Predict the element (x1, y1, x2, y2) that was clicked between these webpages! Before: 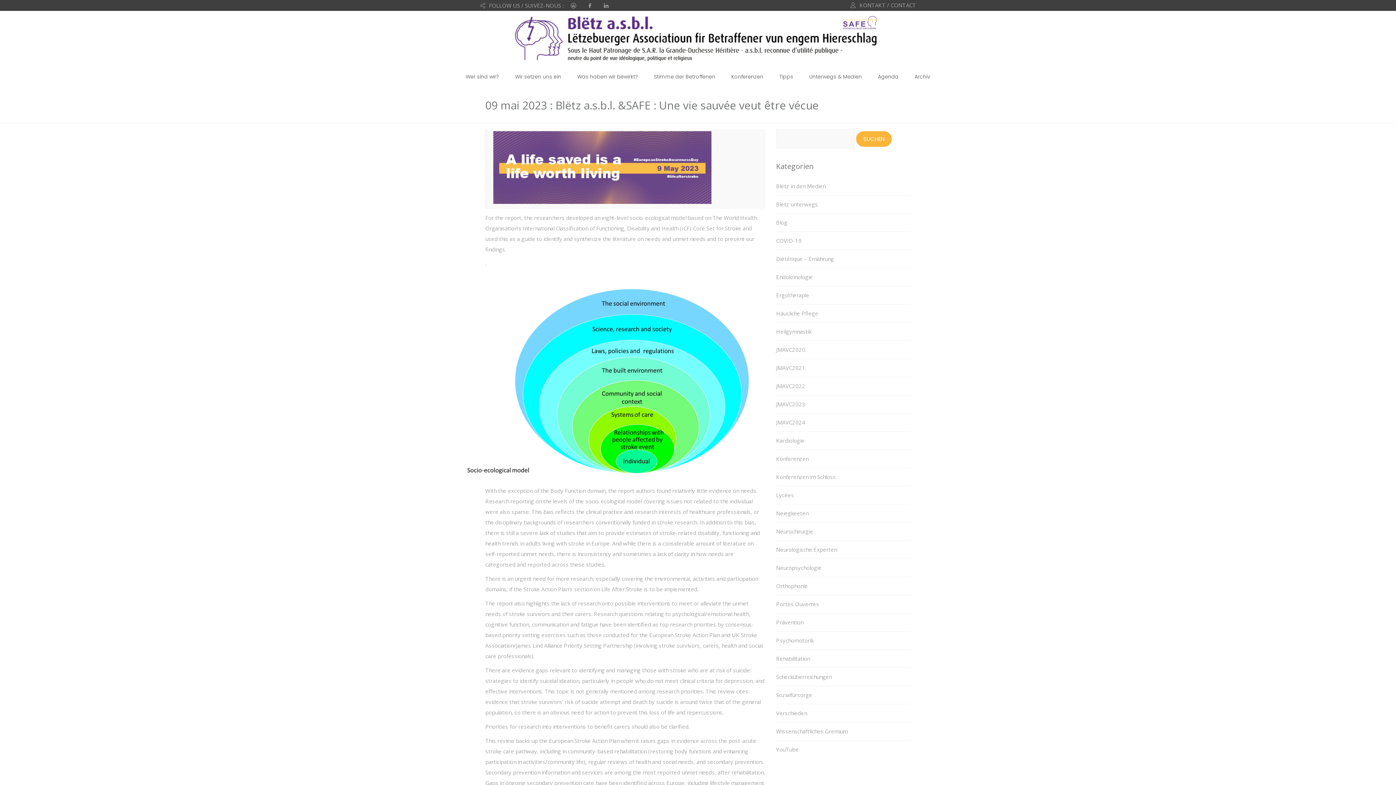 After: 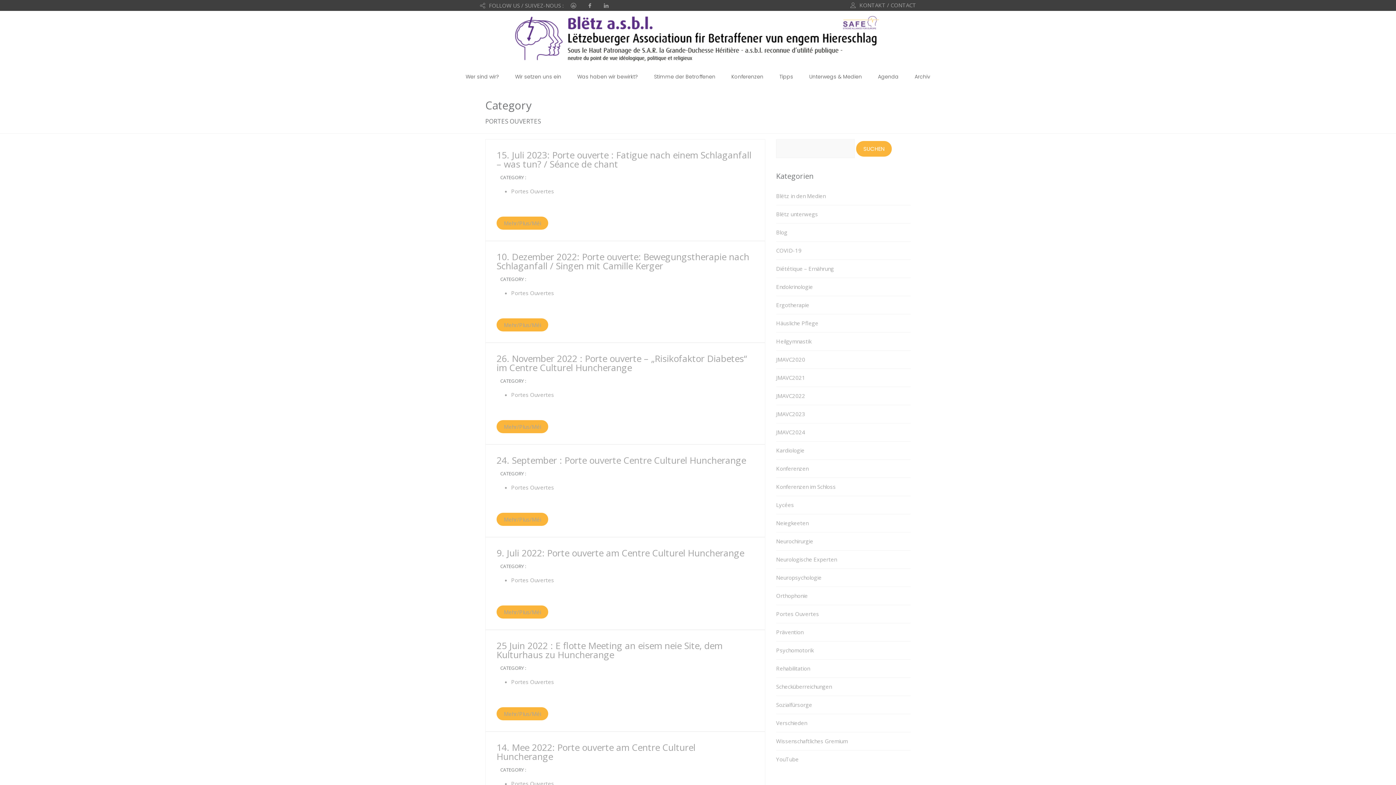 Action: bbox: (776, 600, 819, 608) label: Portes Ouvertes